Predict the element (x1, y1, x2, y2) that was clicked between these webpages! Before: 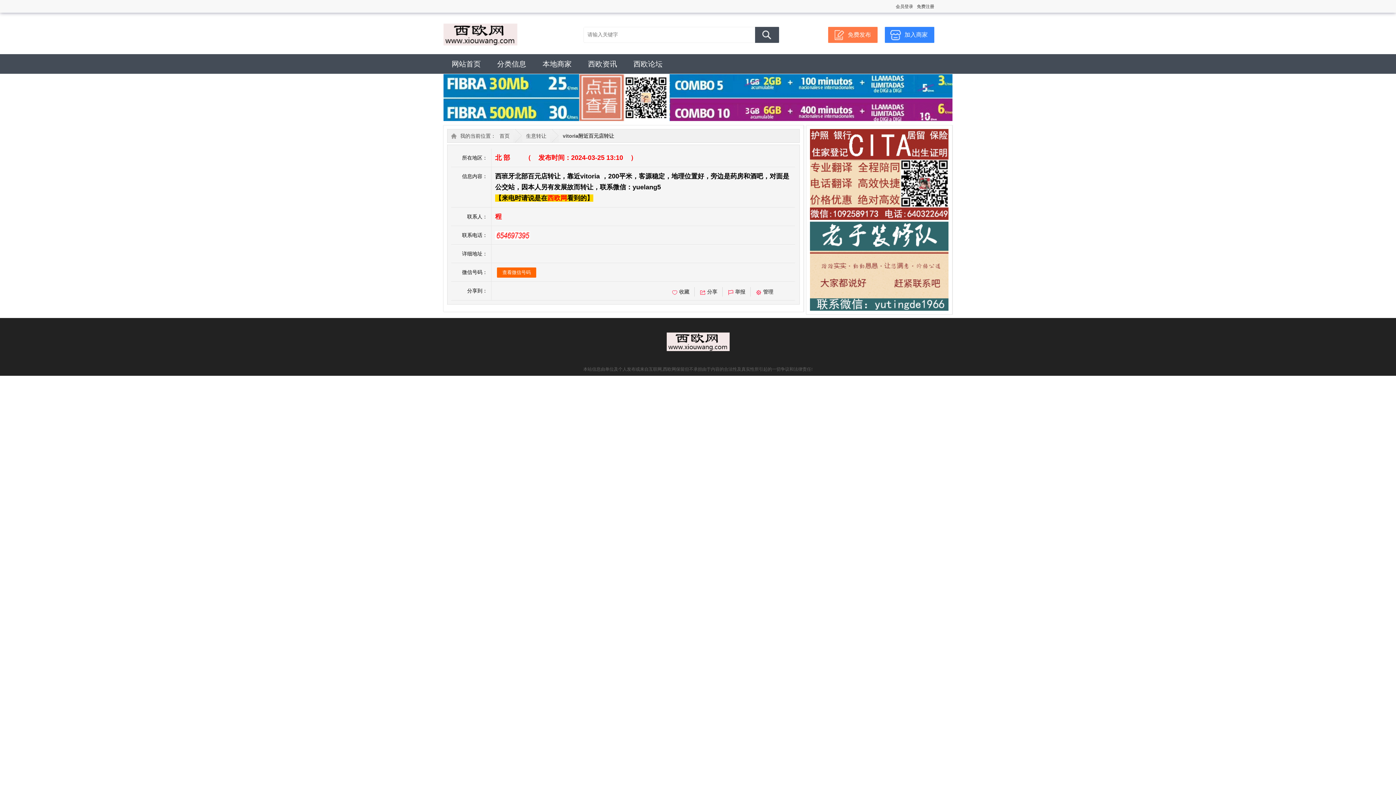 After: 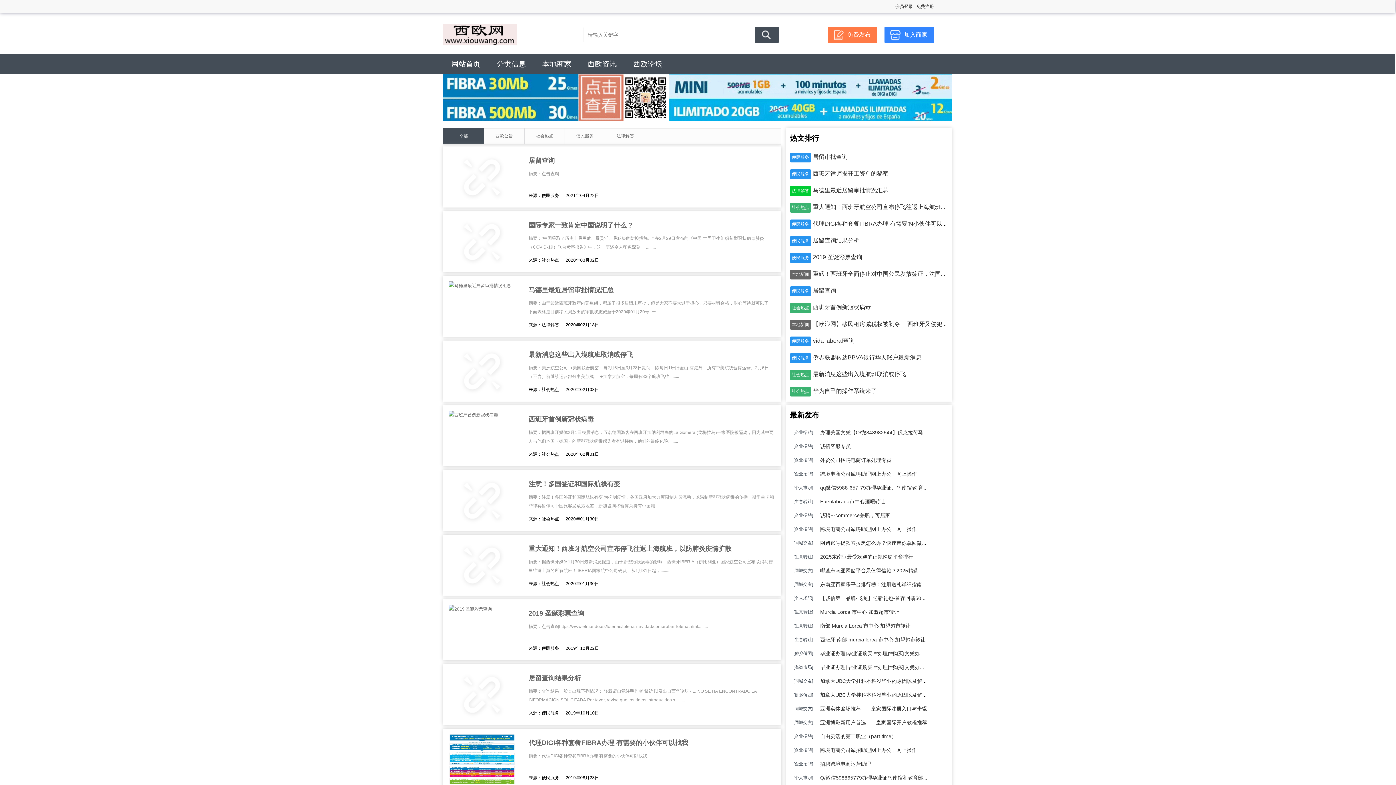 Action: bbox: (580, 54, 625, 73) label: 西欧资讯